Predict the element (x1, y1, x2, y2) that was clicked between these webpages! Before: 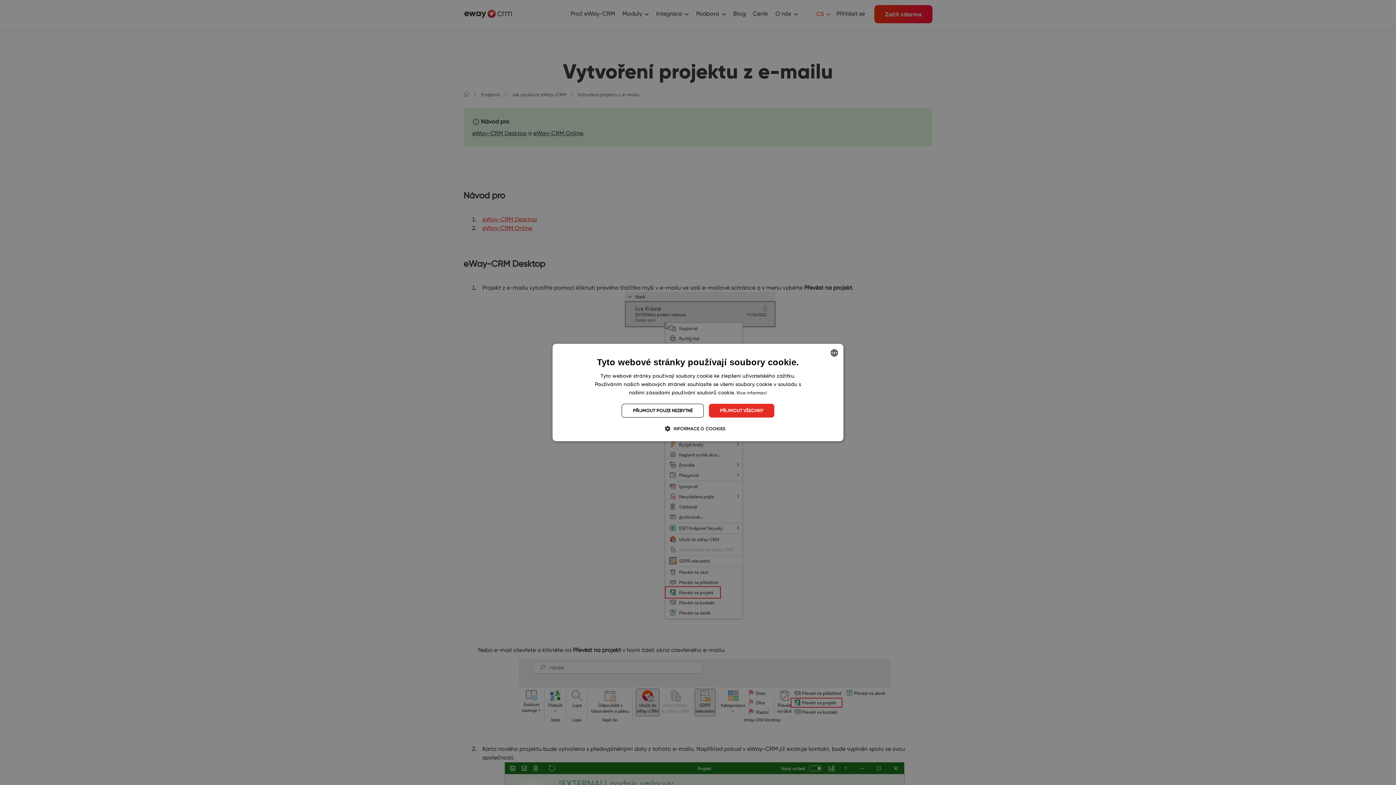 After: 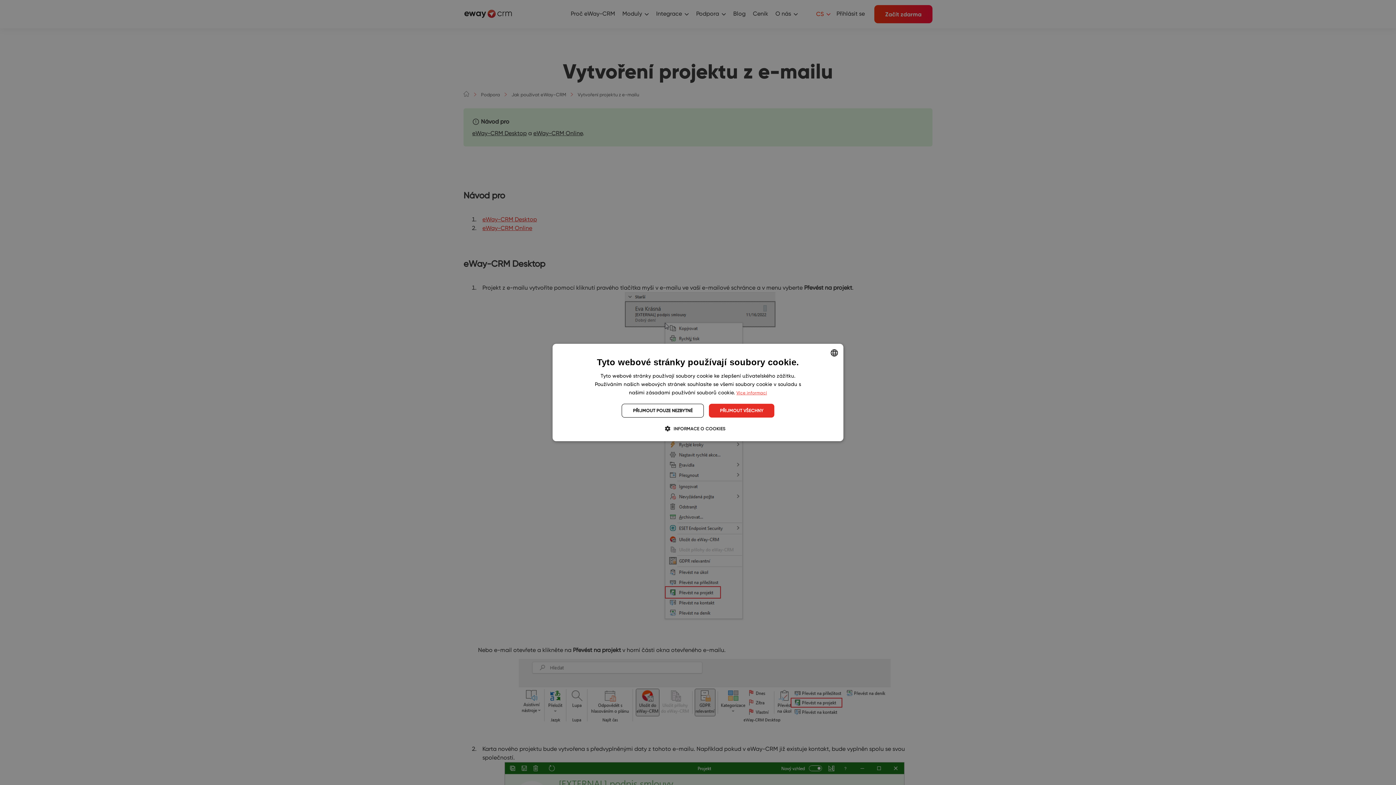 Action: label: Read more, opens a new window bbox: (736, 390, 767, 395)